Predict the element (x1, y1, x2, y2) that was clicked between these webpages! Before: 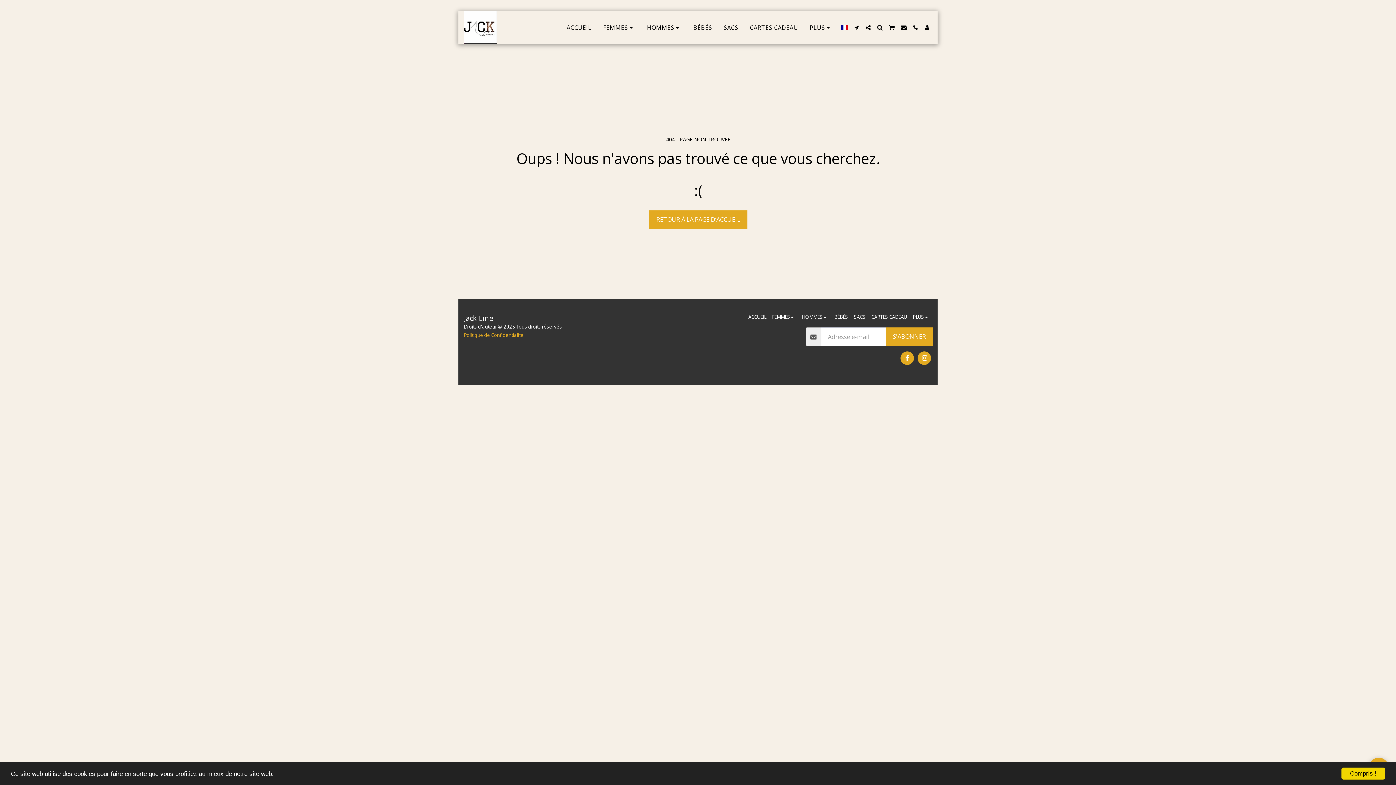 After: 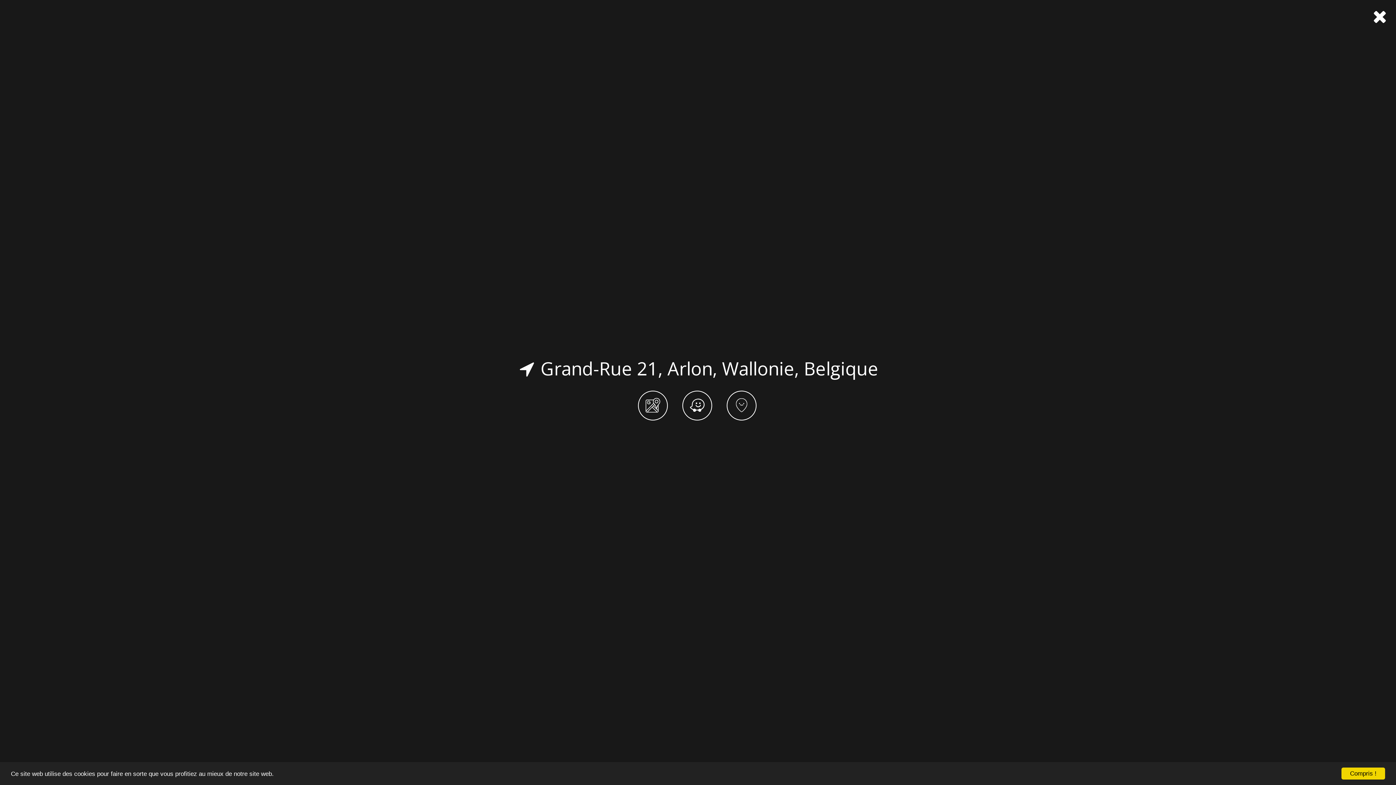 Action: label:   bbox: (851, 24, 862, 30)